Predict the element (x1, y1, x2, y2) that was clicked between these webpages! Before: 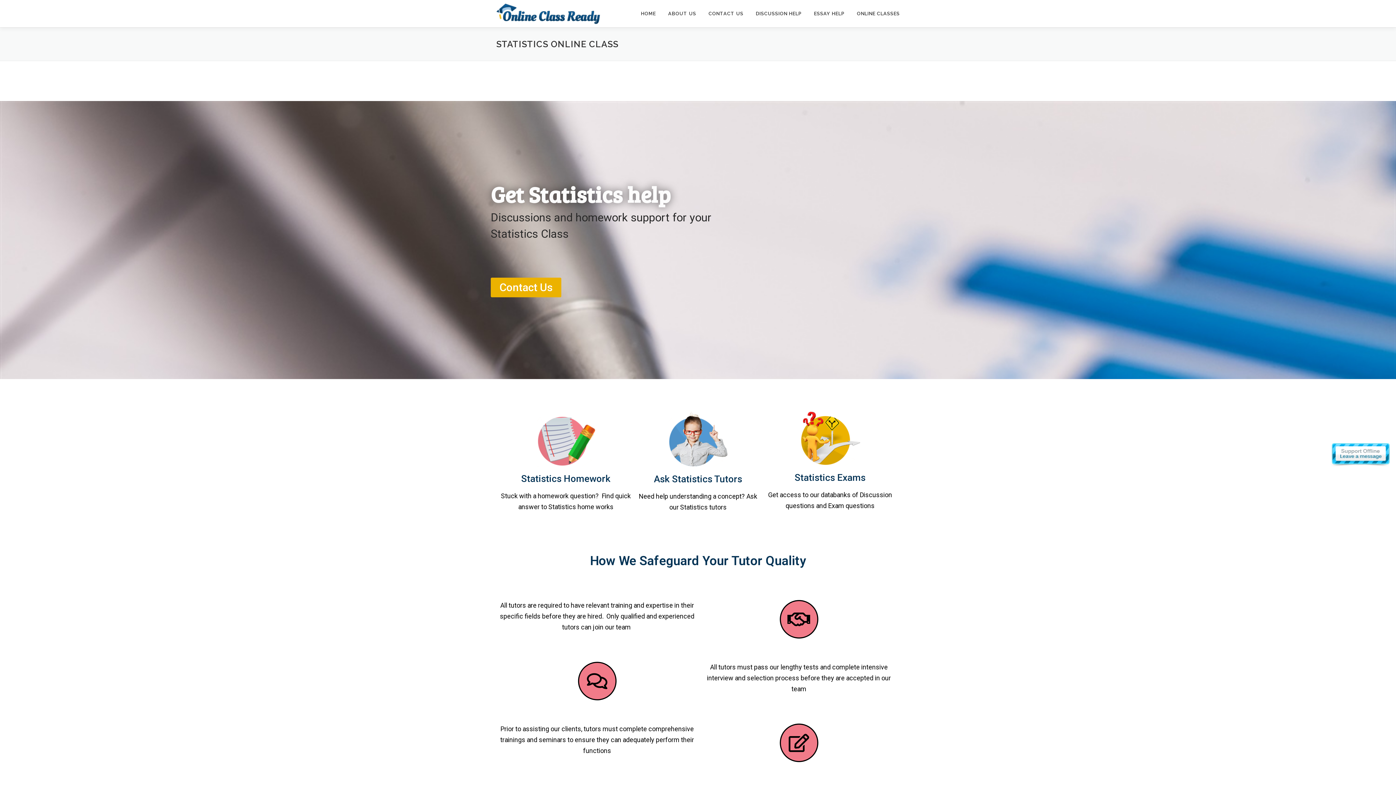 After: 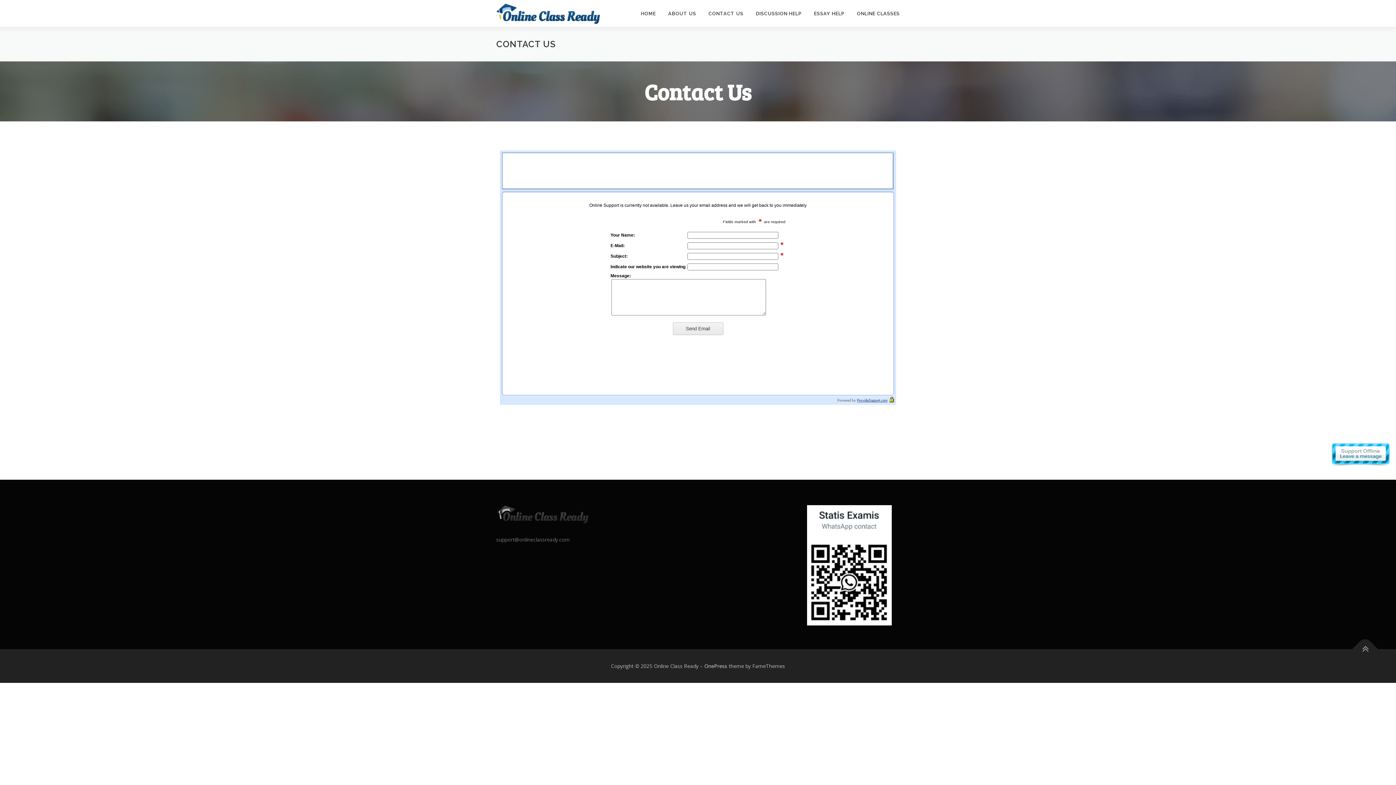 Action: bbox: (702, 0, 749, 27) label: CONTACT US